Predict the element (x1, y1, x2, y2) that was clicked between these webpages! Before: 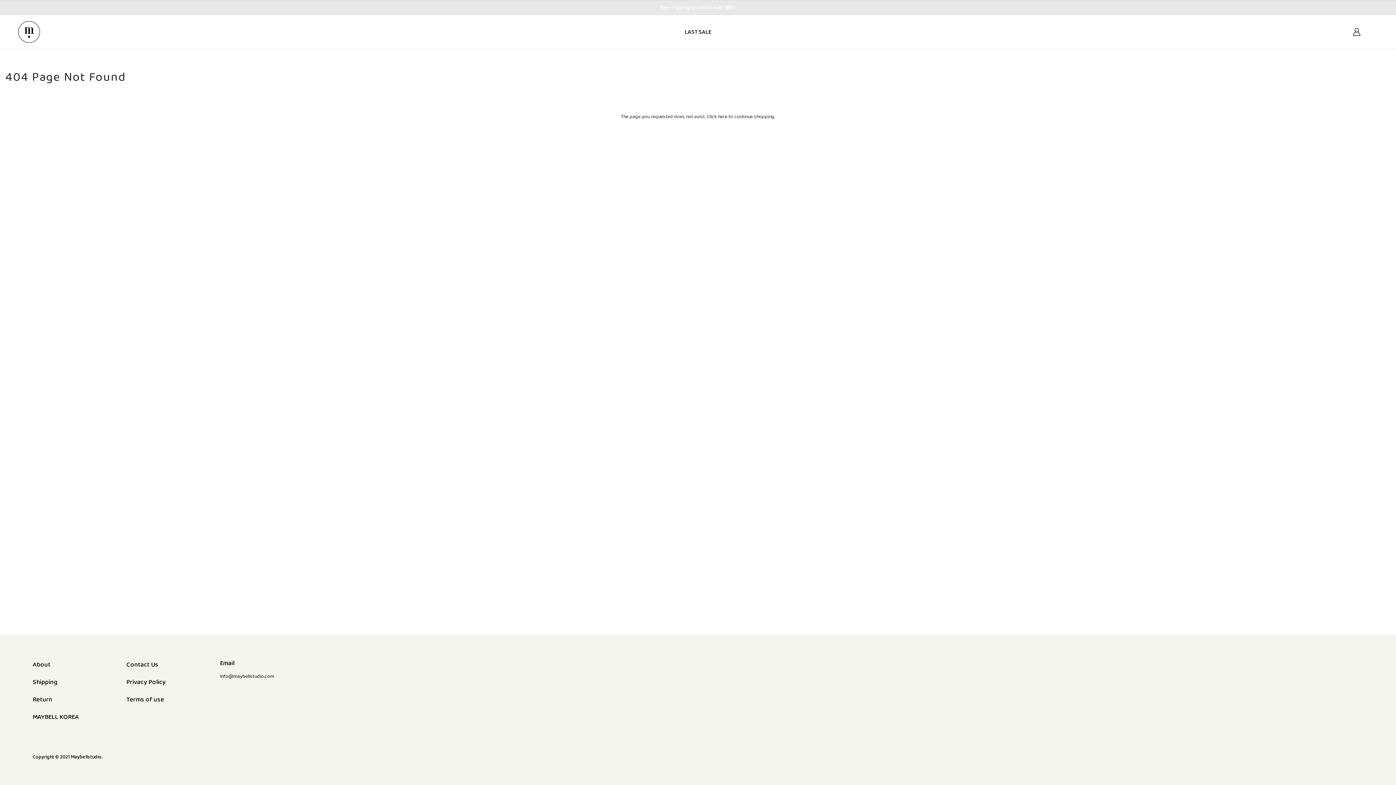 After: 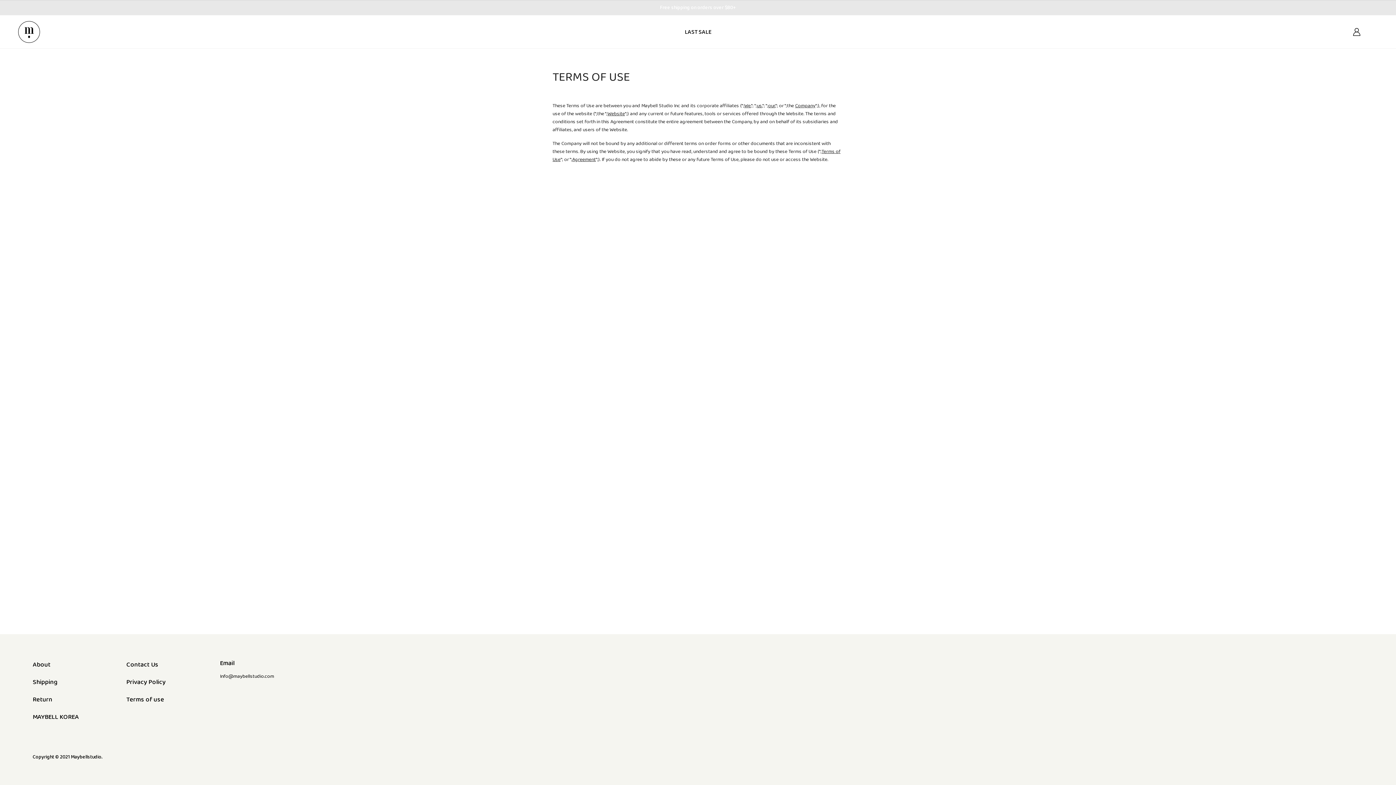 Action: label: Terms of use bbox: (126, 694, 164, 705)